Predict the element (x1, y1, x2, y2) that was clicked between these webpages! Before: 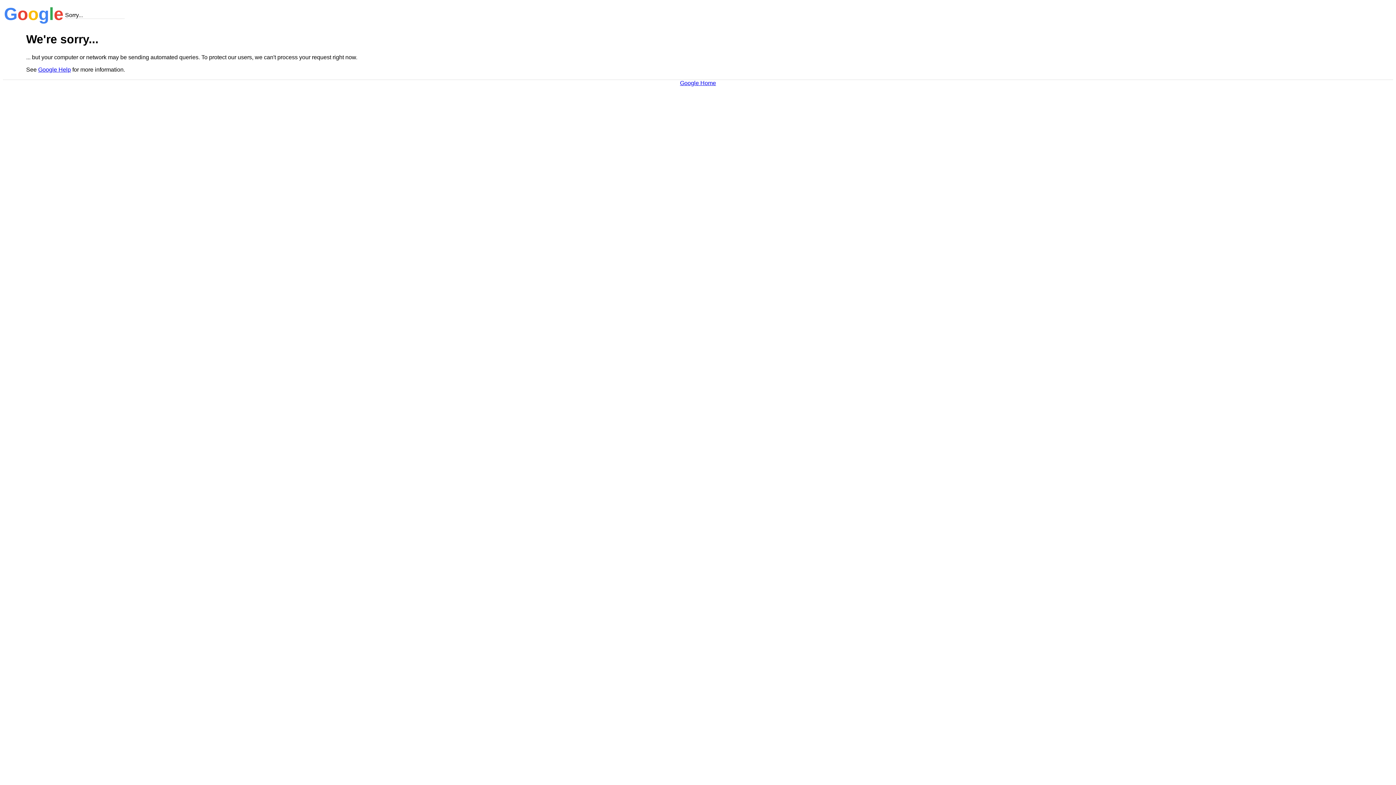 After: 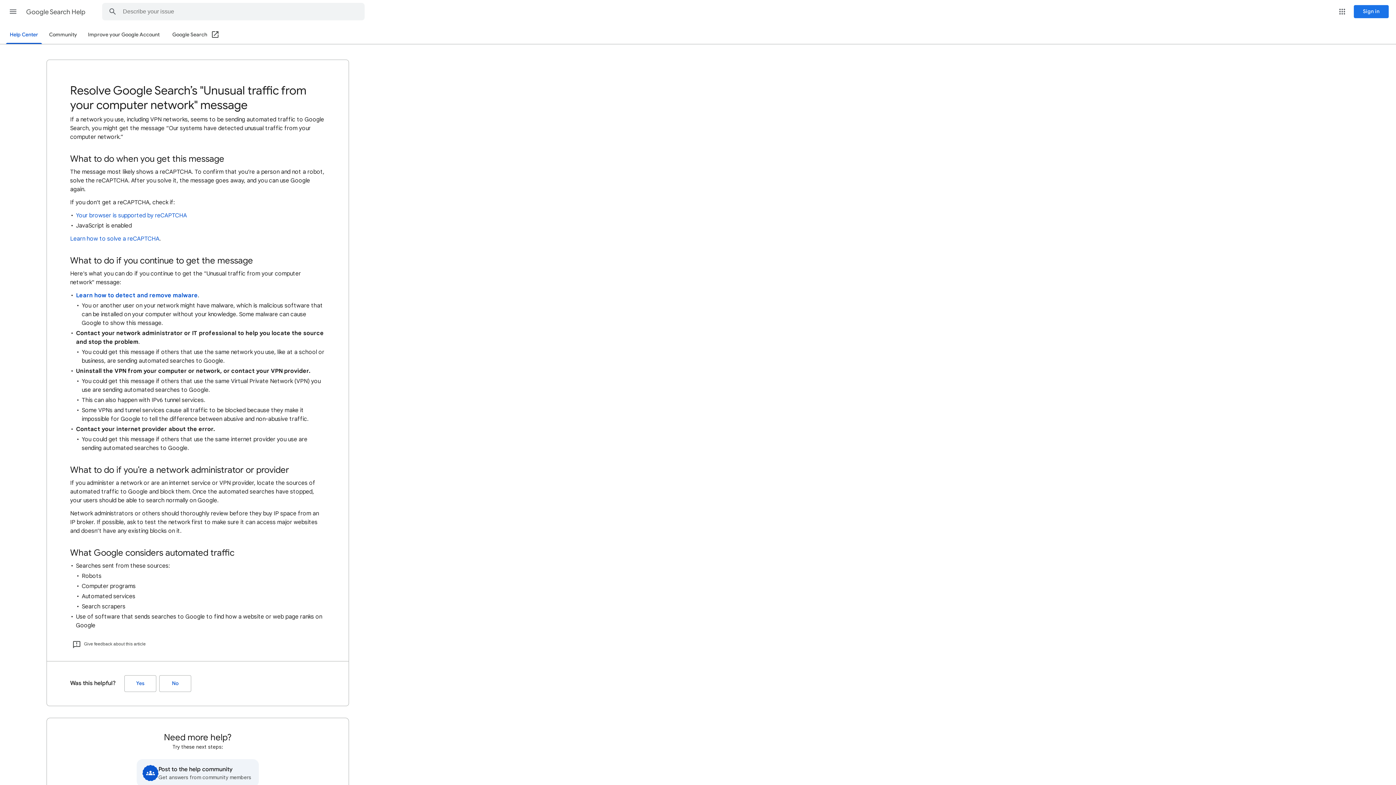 Action: label: Google Help bbox: (38, 66, 70, 72)